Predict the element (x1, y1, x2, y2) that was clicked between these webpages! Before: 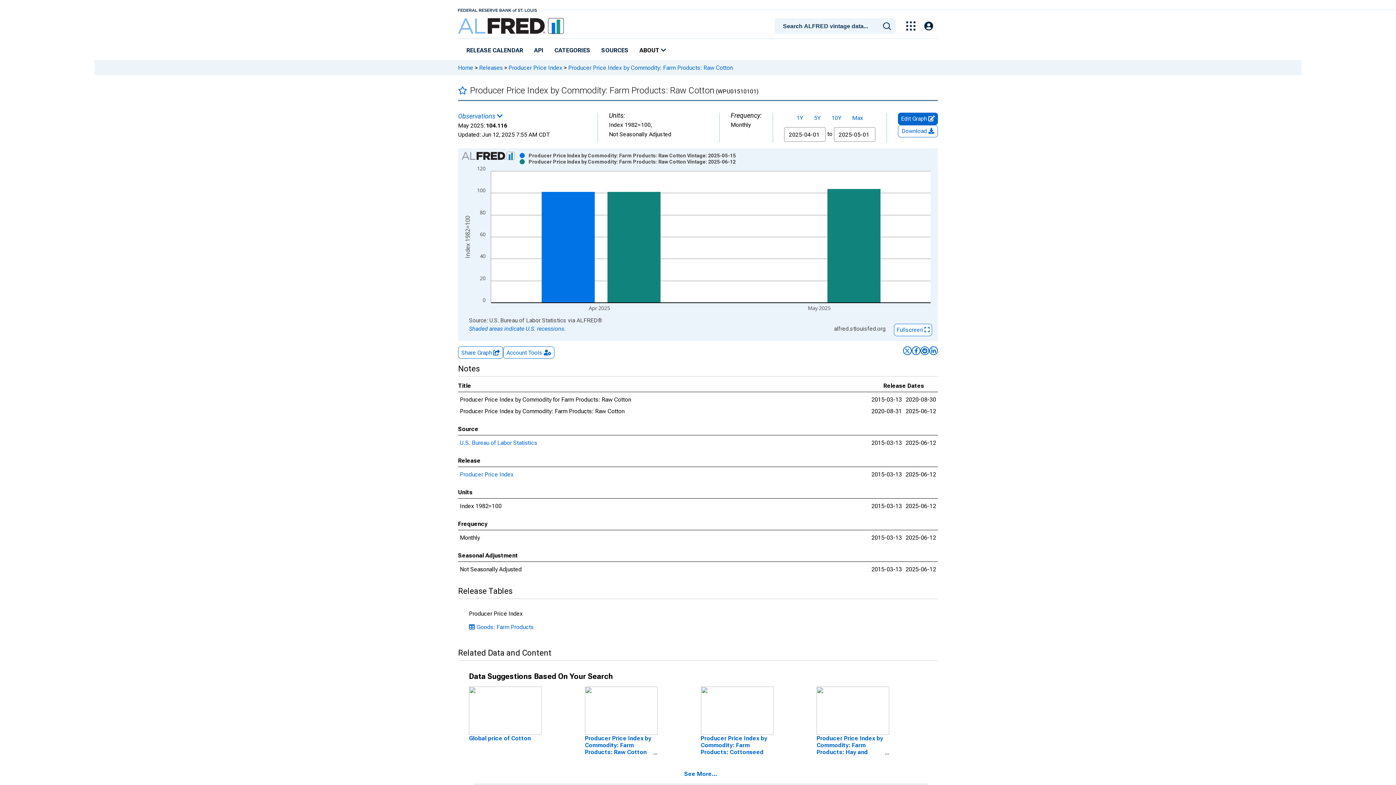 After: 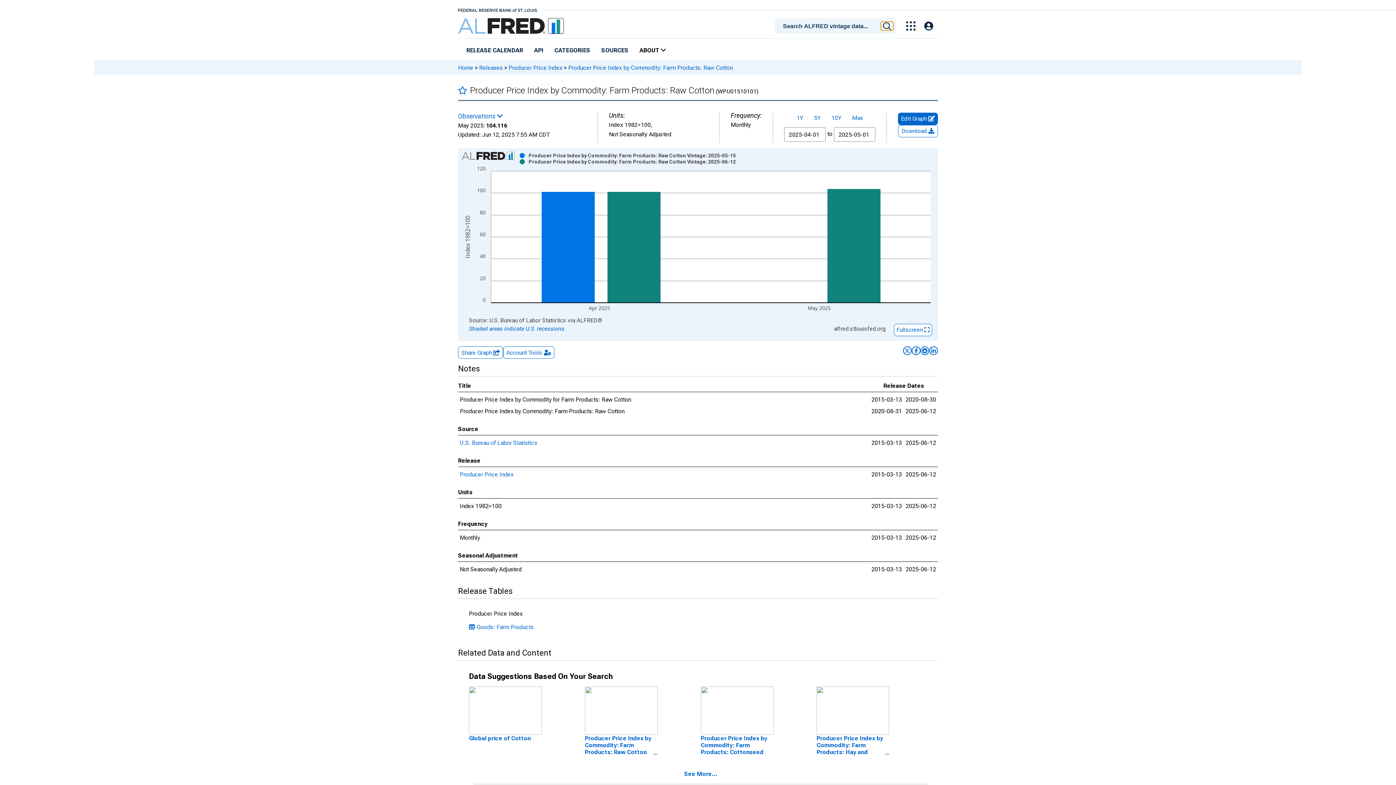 Action: bbox: (881, 21, 893, 30)